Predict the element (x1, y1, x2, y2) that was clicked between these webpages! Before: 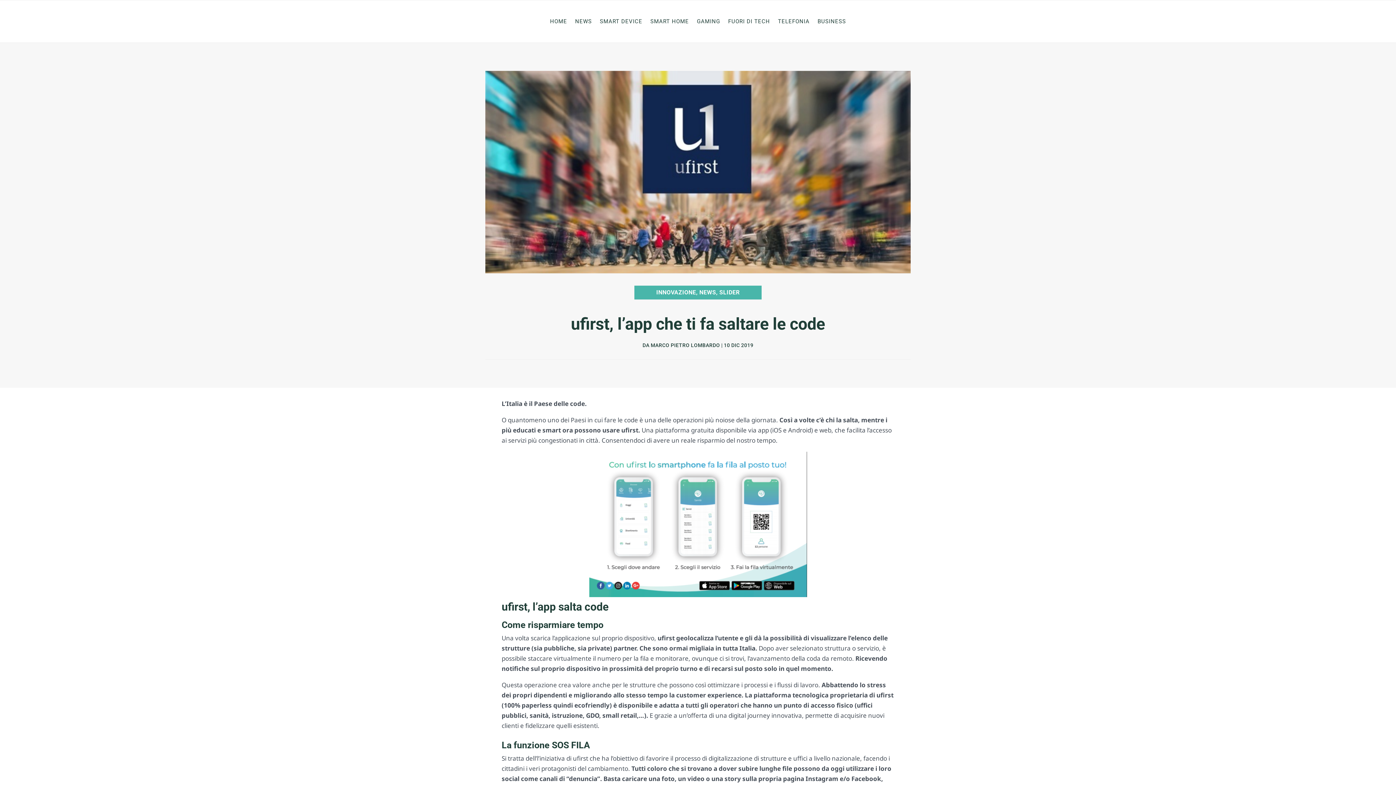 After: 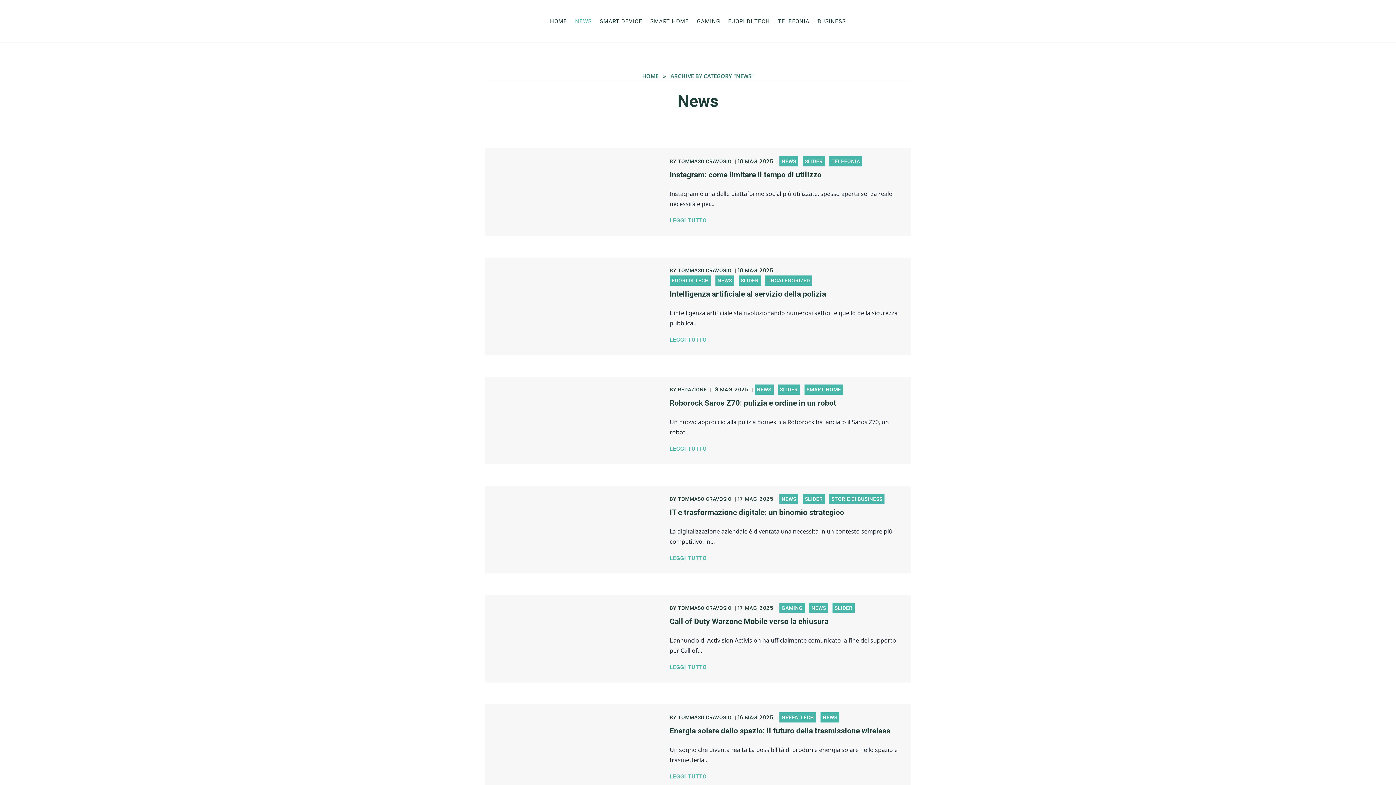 Action: label: NEWS bbox: (699, 288, 716, 295)